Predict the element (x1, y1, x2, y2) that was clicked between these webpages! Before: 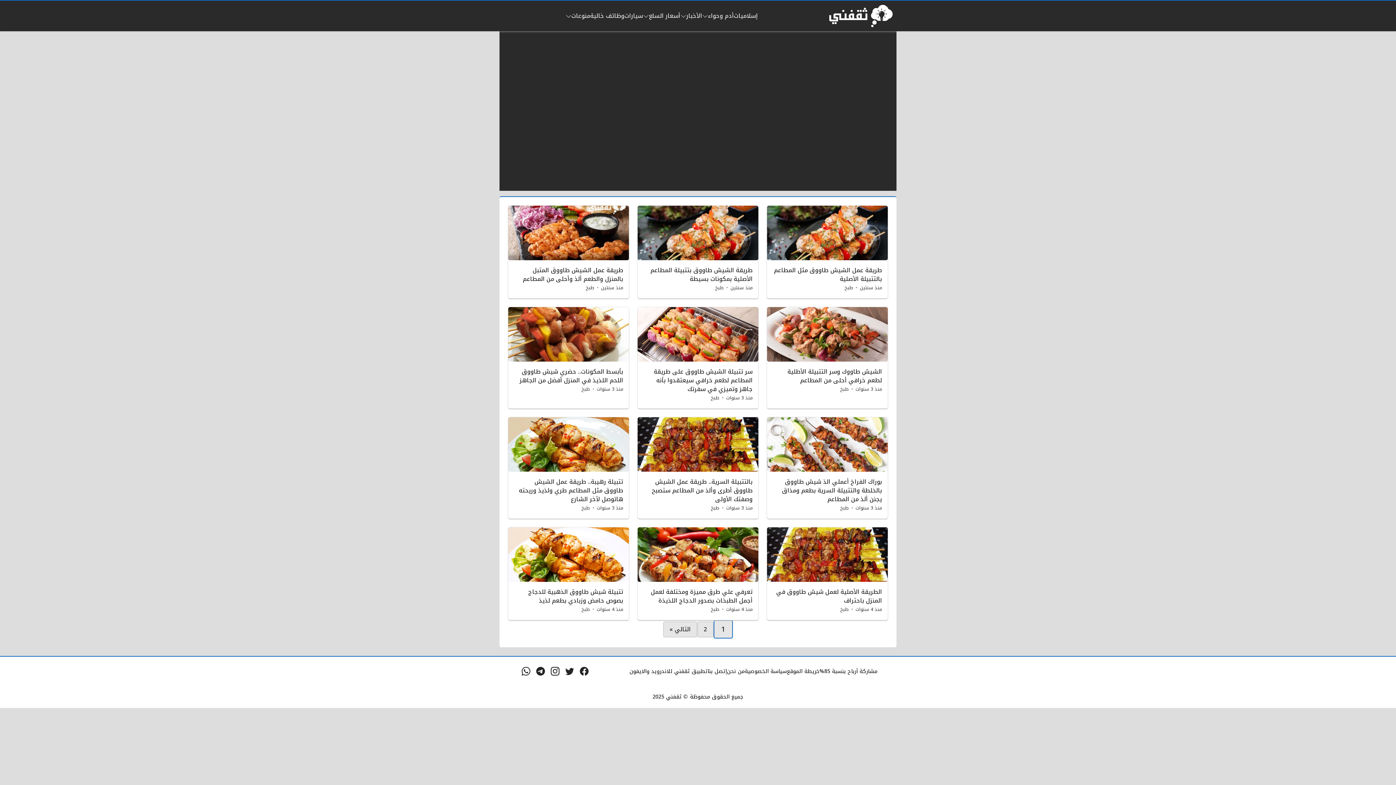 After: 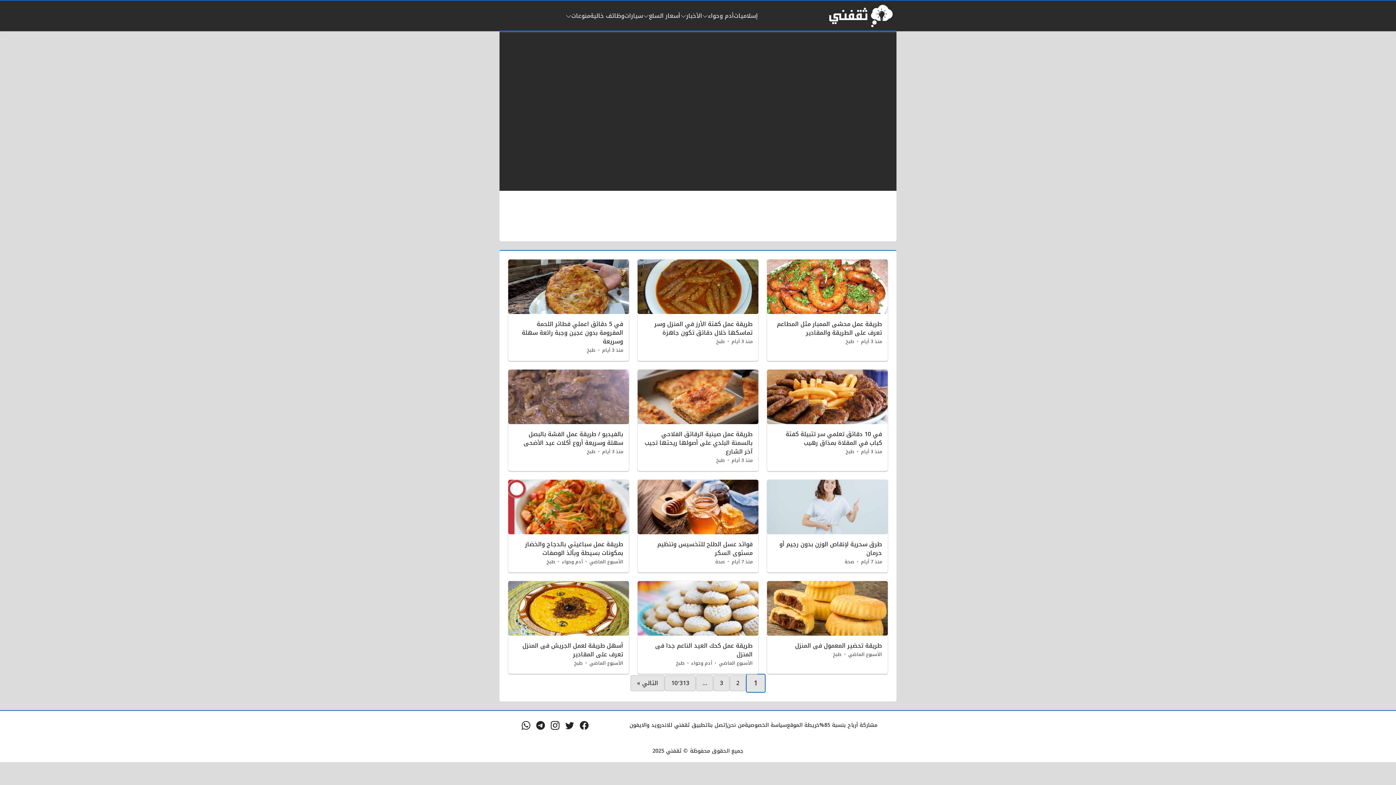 Action: label: أدم وحواء bbox: (702, 11, 734, 20)